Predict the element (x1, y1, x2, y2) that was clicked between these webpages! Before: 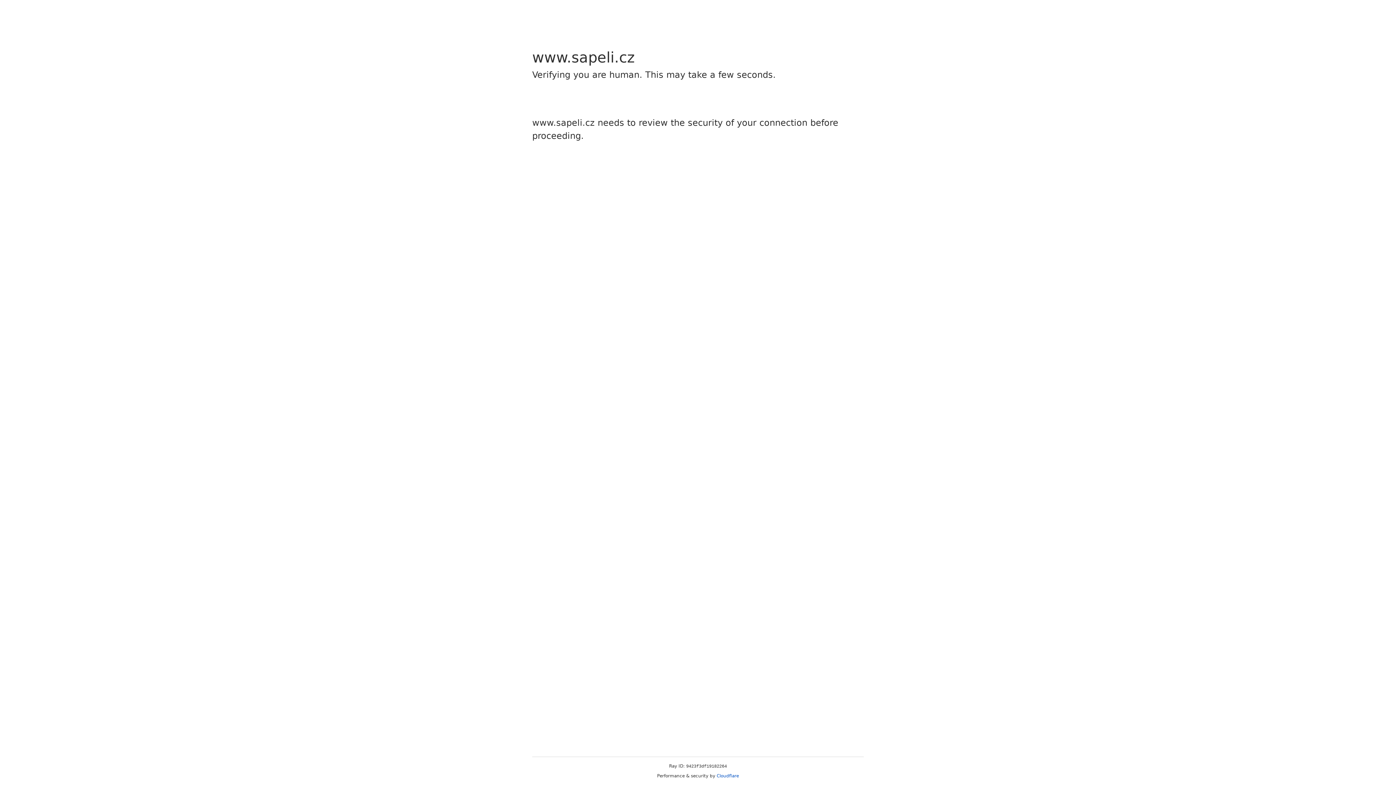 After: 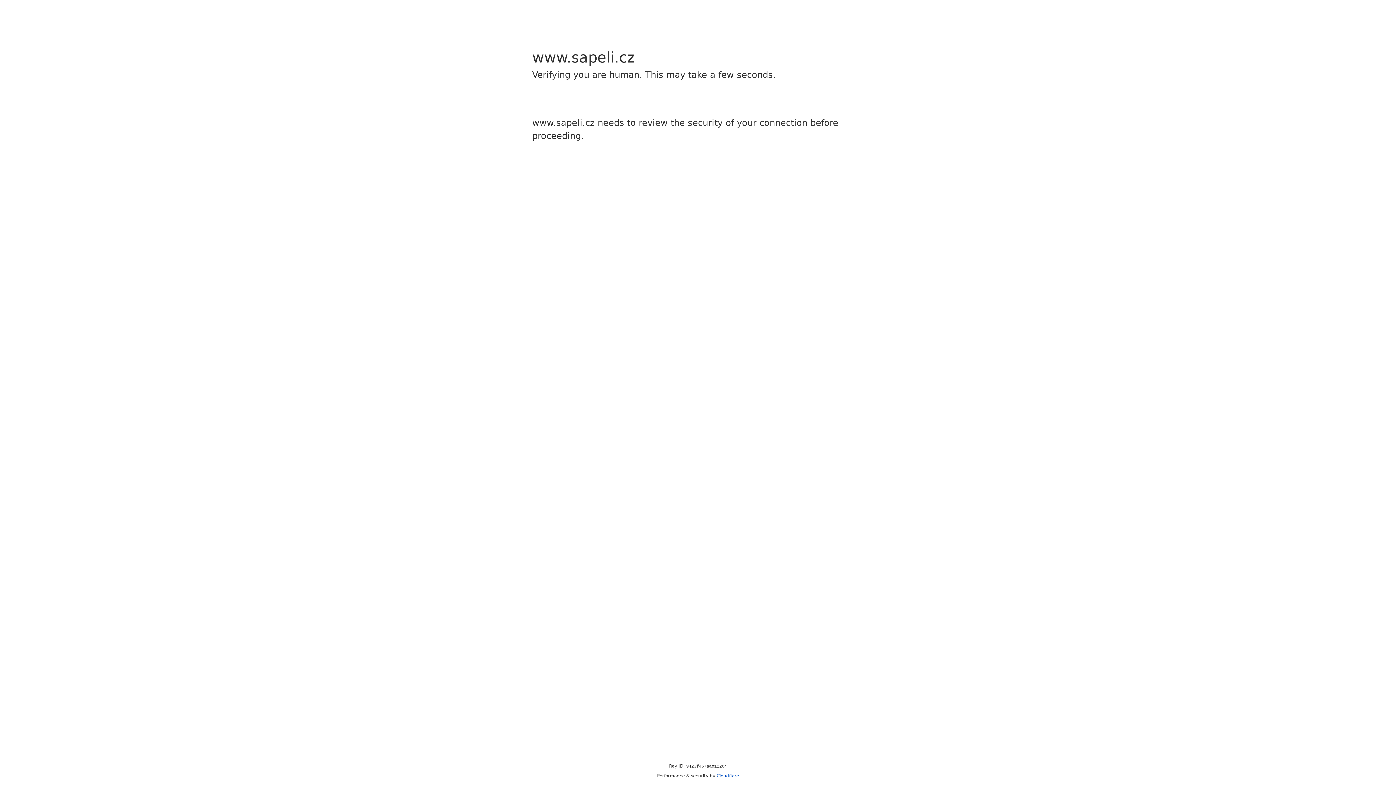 Action: label: Cloudflare bbox: (716, 773, 739, 778)